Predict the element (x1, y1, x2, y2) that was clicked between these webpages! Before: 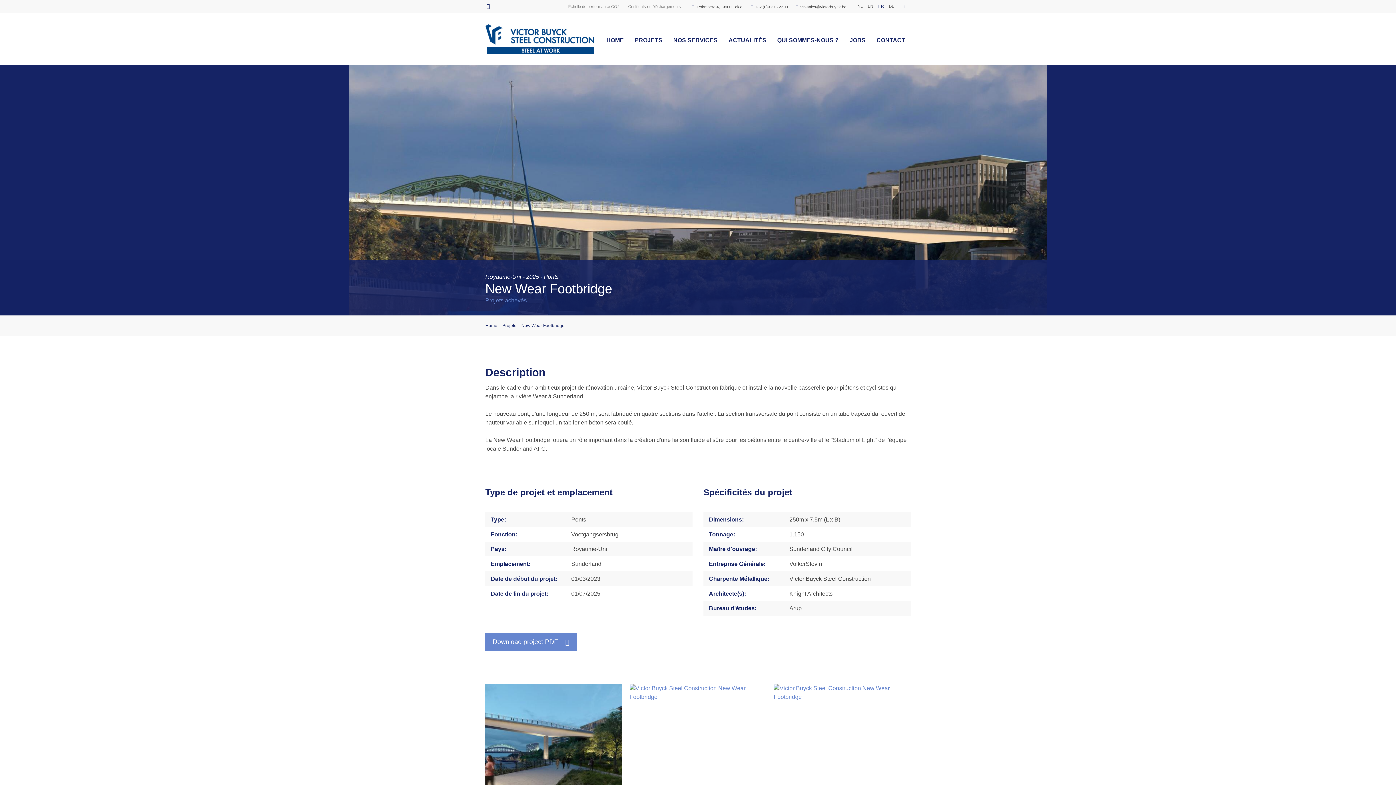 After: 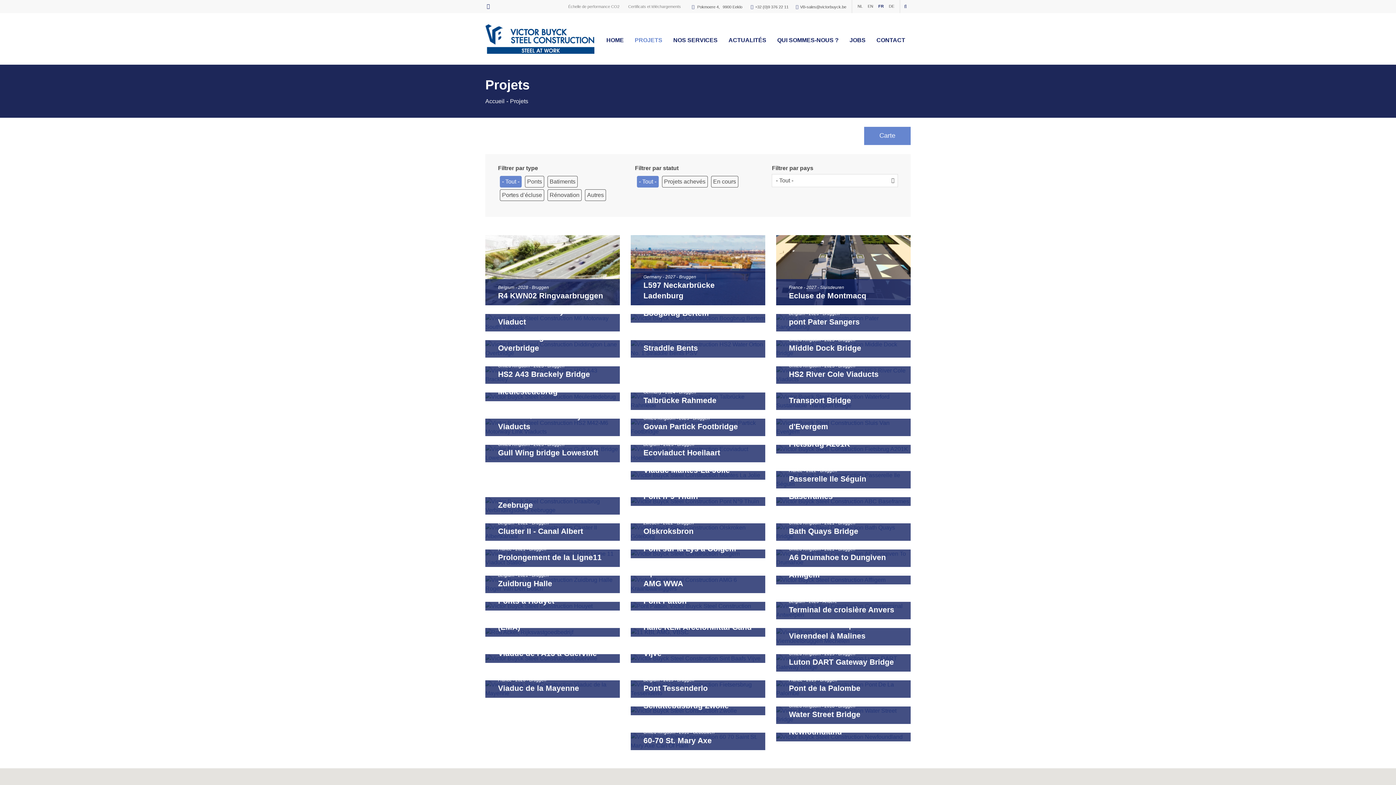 Action: label: Projets bbox: (502, 322, 516, 328)